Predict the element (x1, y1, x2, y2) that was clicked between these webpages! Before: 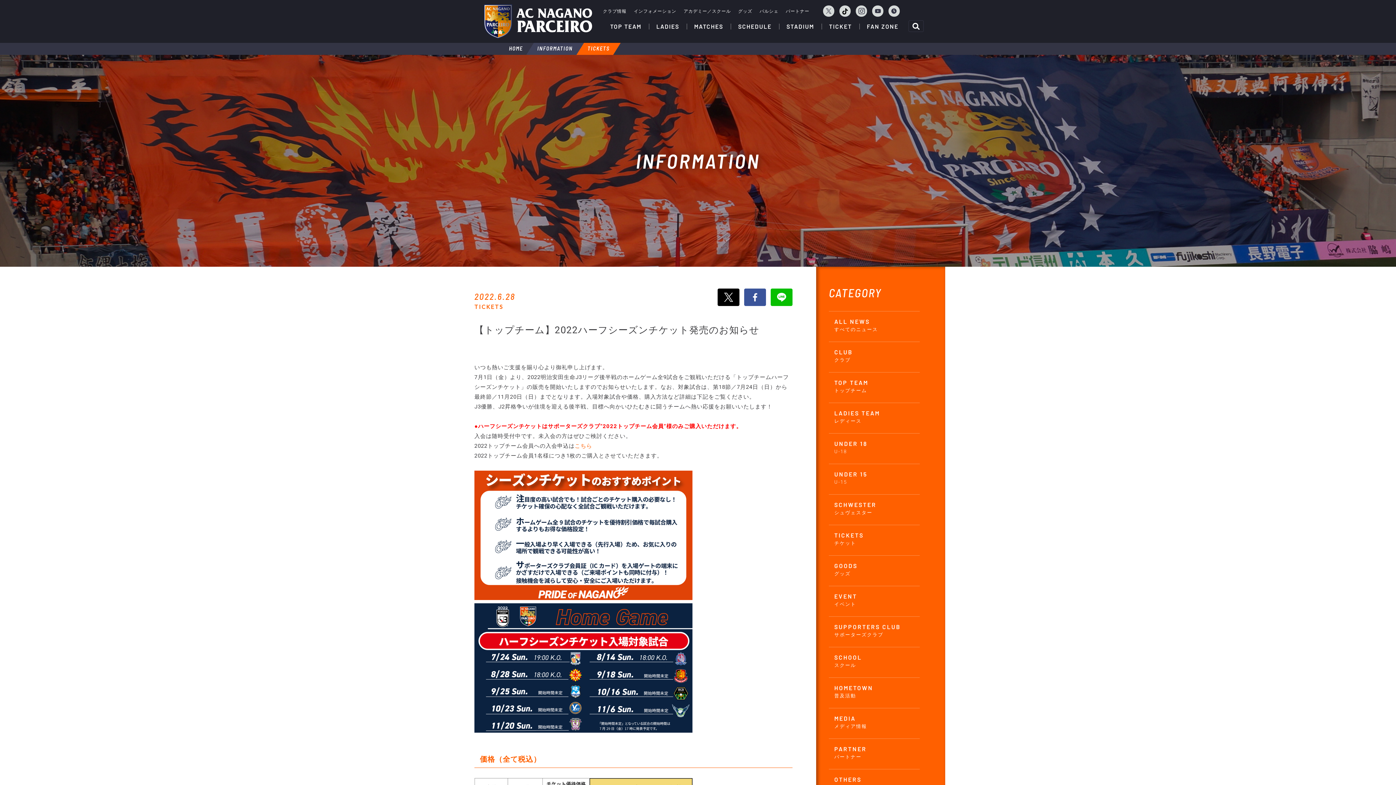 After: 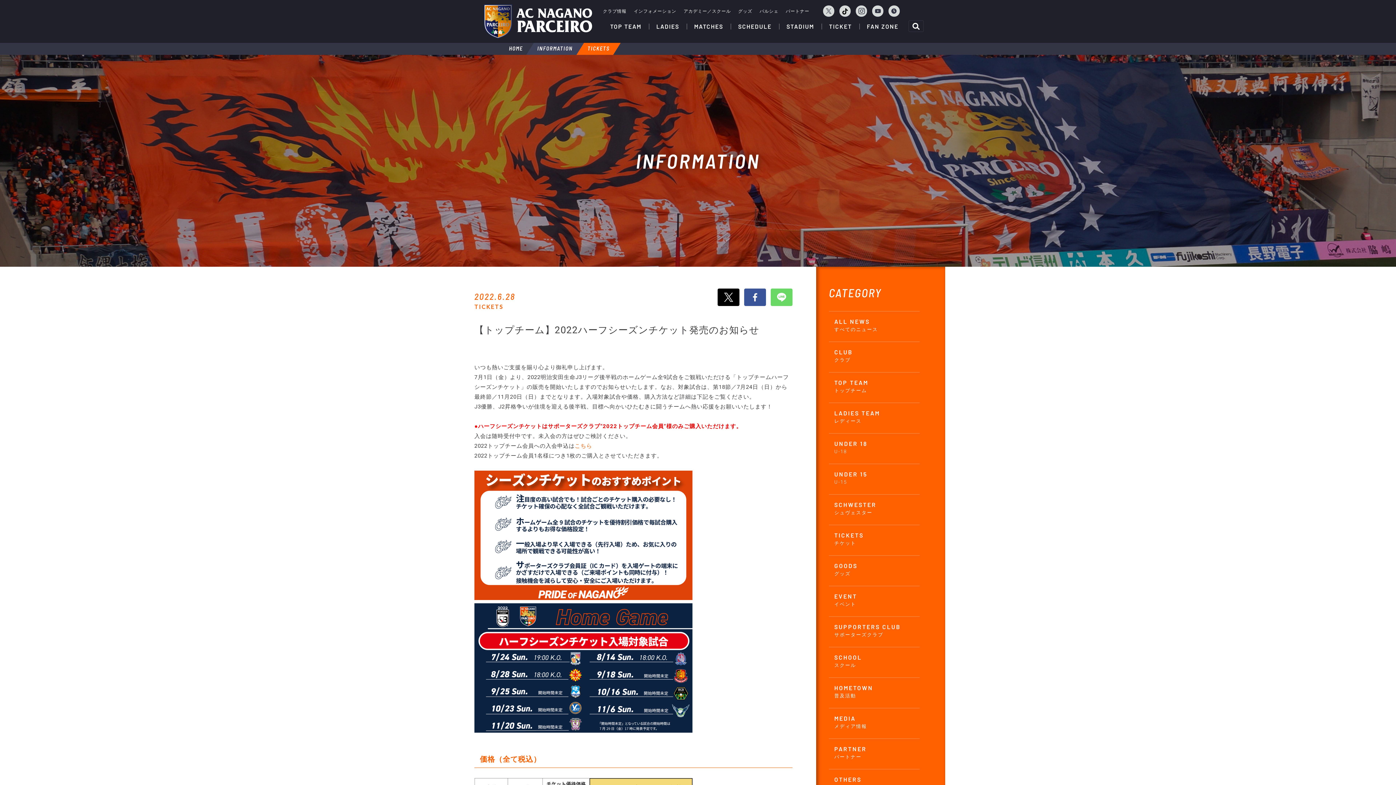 Action: bbox: (770, 301, 792, 307)